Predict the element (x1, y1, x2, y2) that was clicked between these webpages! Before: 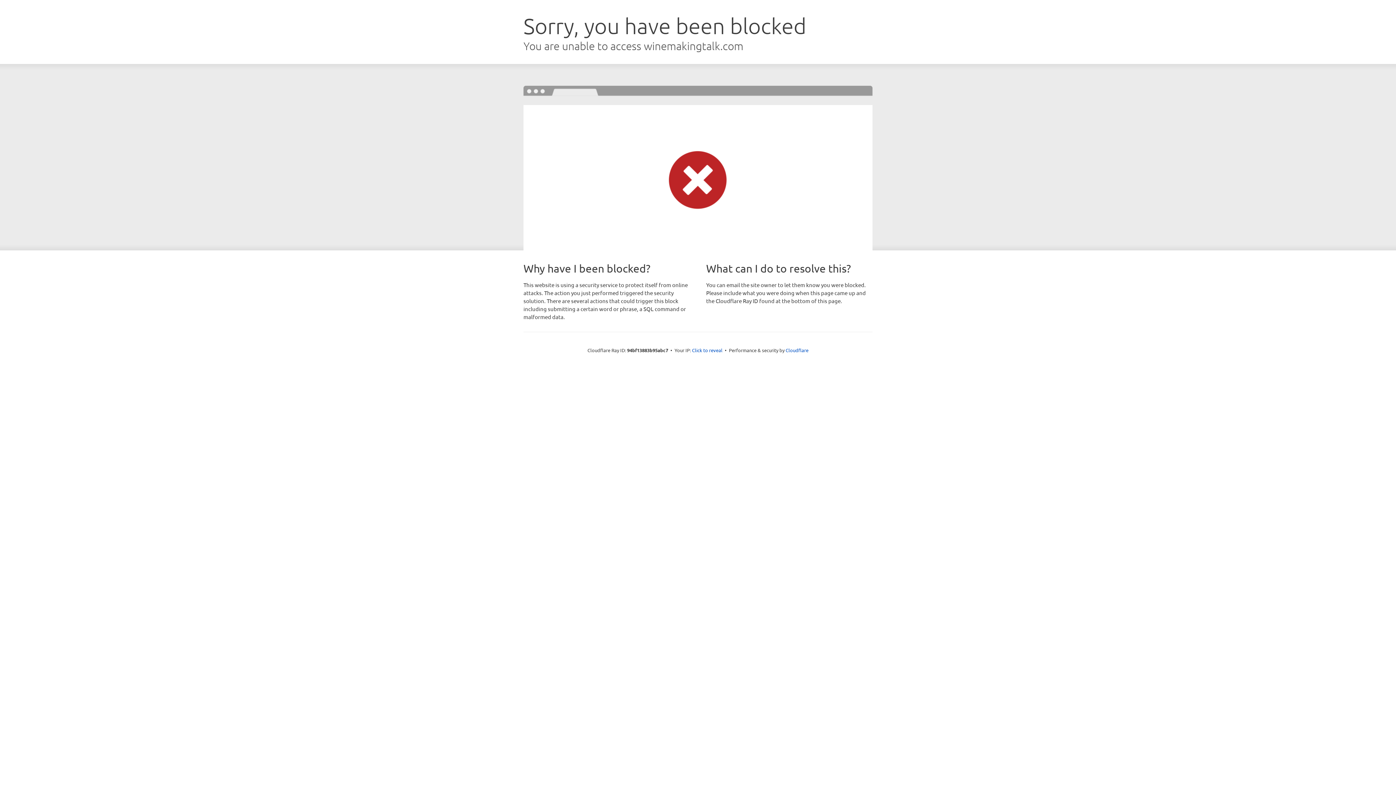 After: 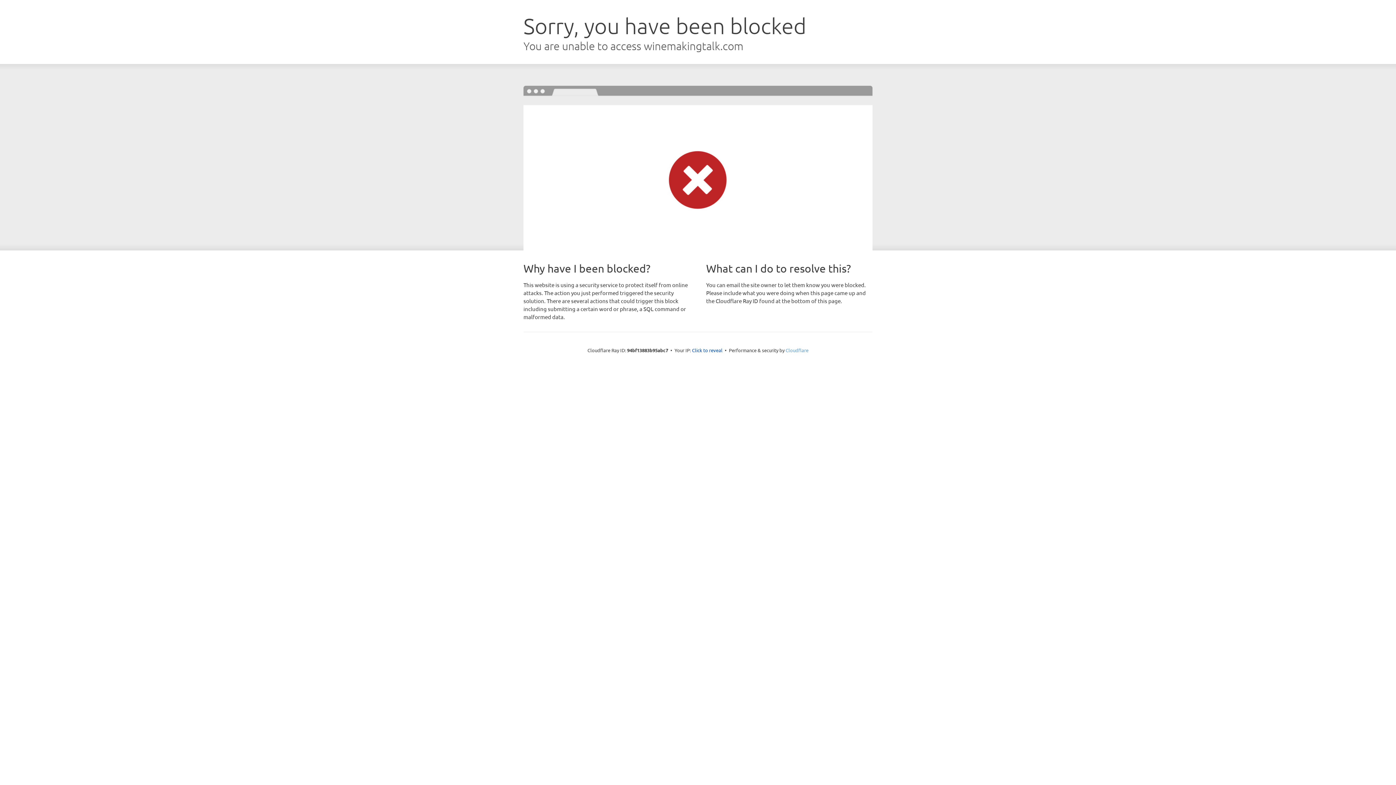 Action: label: Cloudflare bbox: (785, 347, 808, 353)